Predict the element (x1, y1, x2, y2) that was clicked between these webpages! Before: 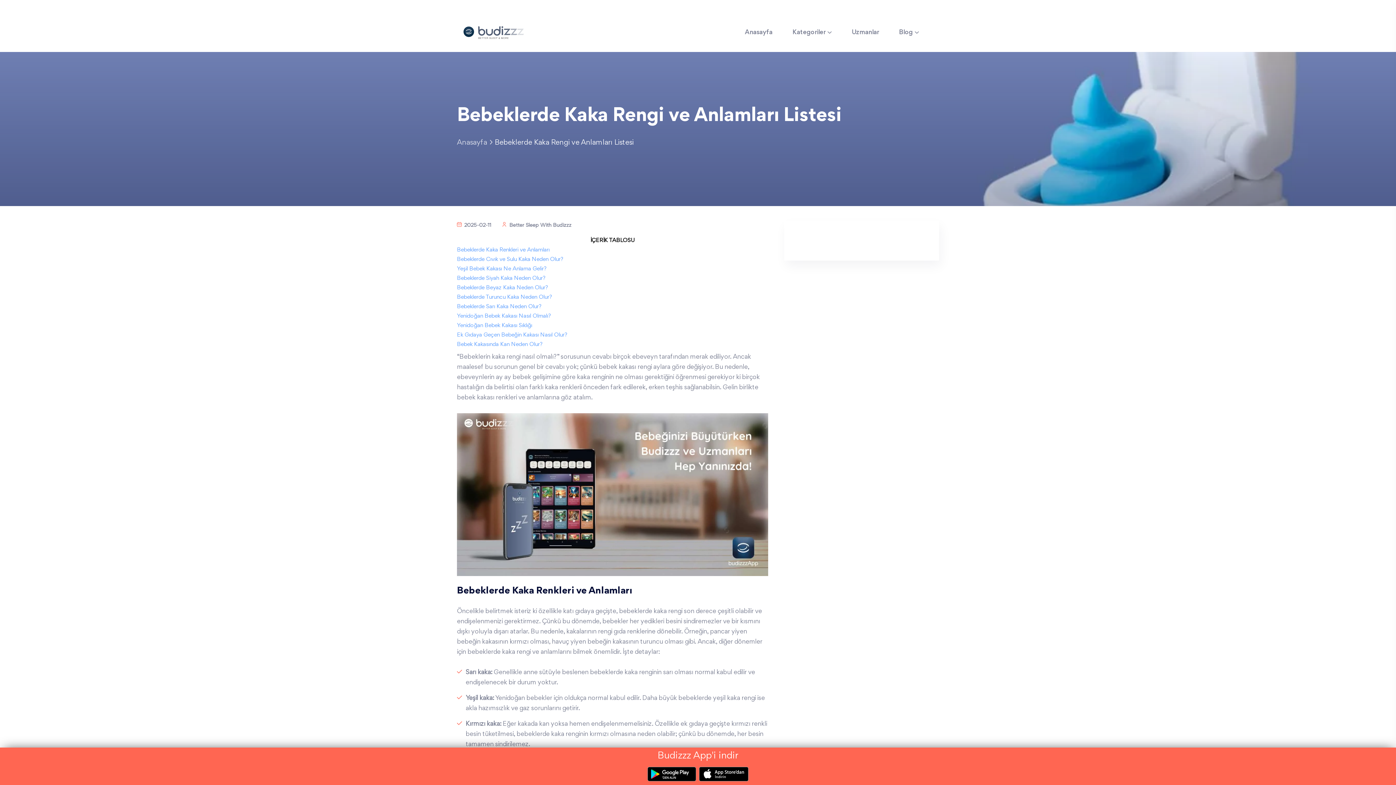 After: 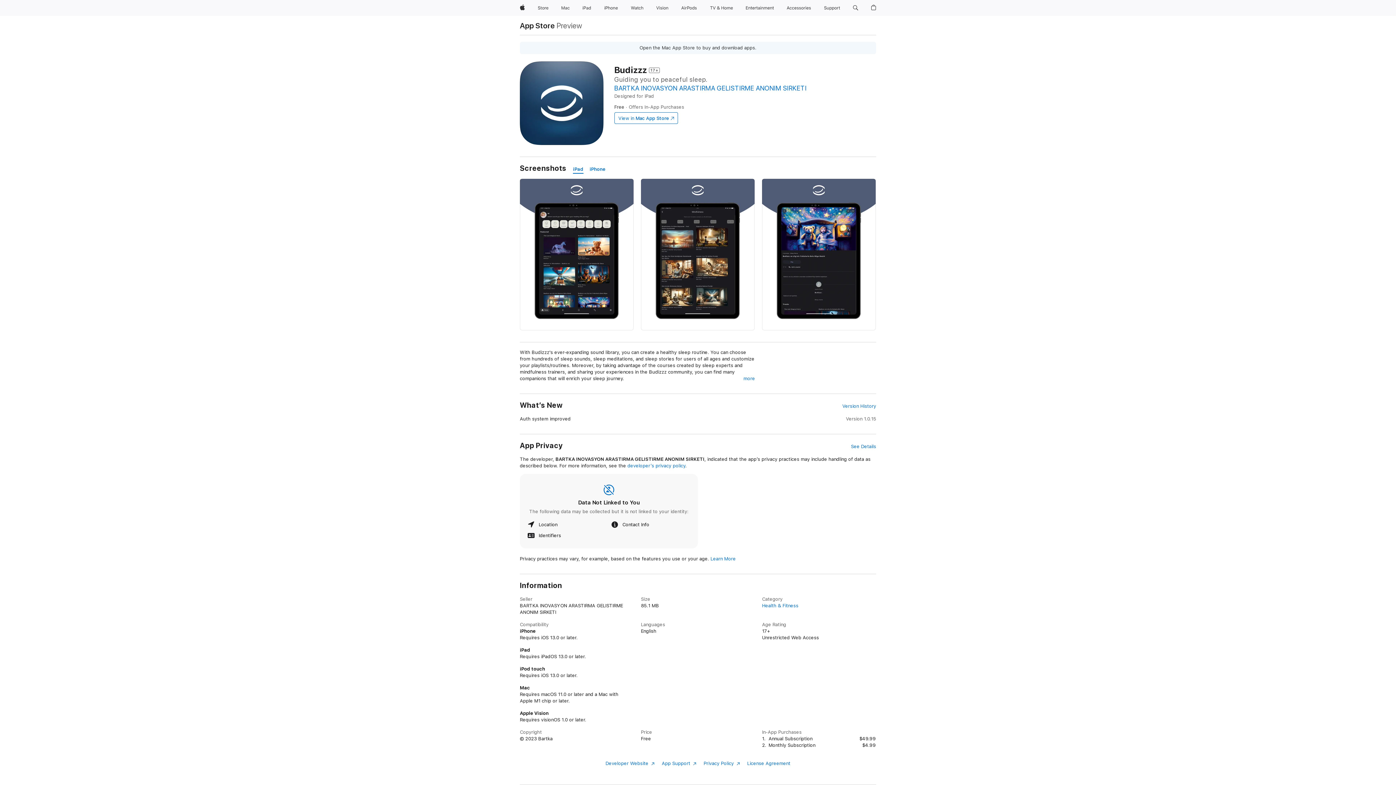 Action: bbox: (699, 767, 748, 781)